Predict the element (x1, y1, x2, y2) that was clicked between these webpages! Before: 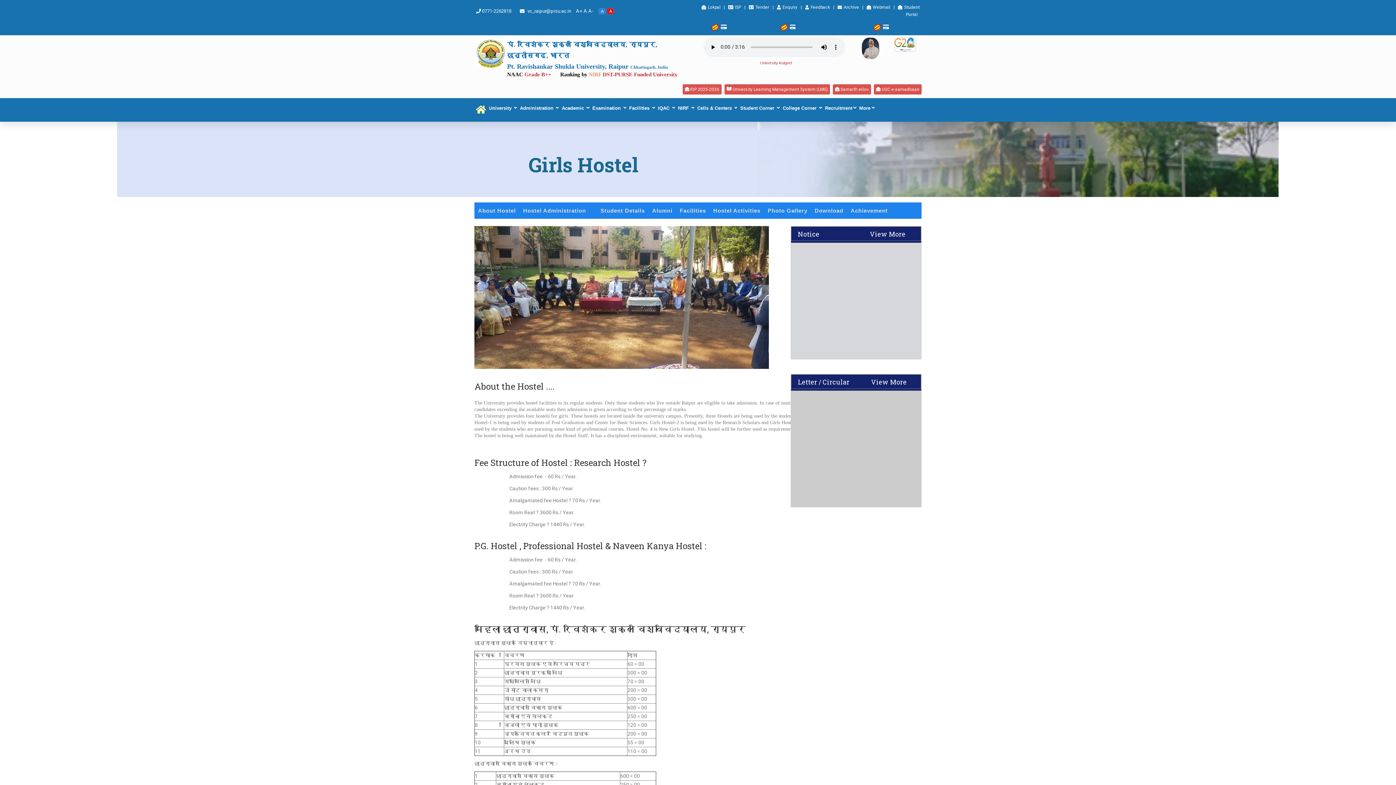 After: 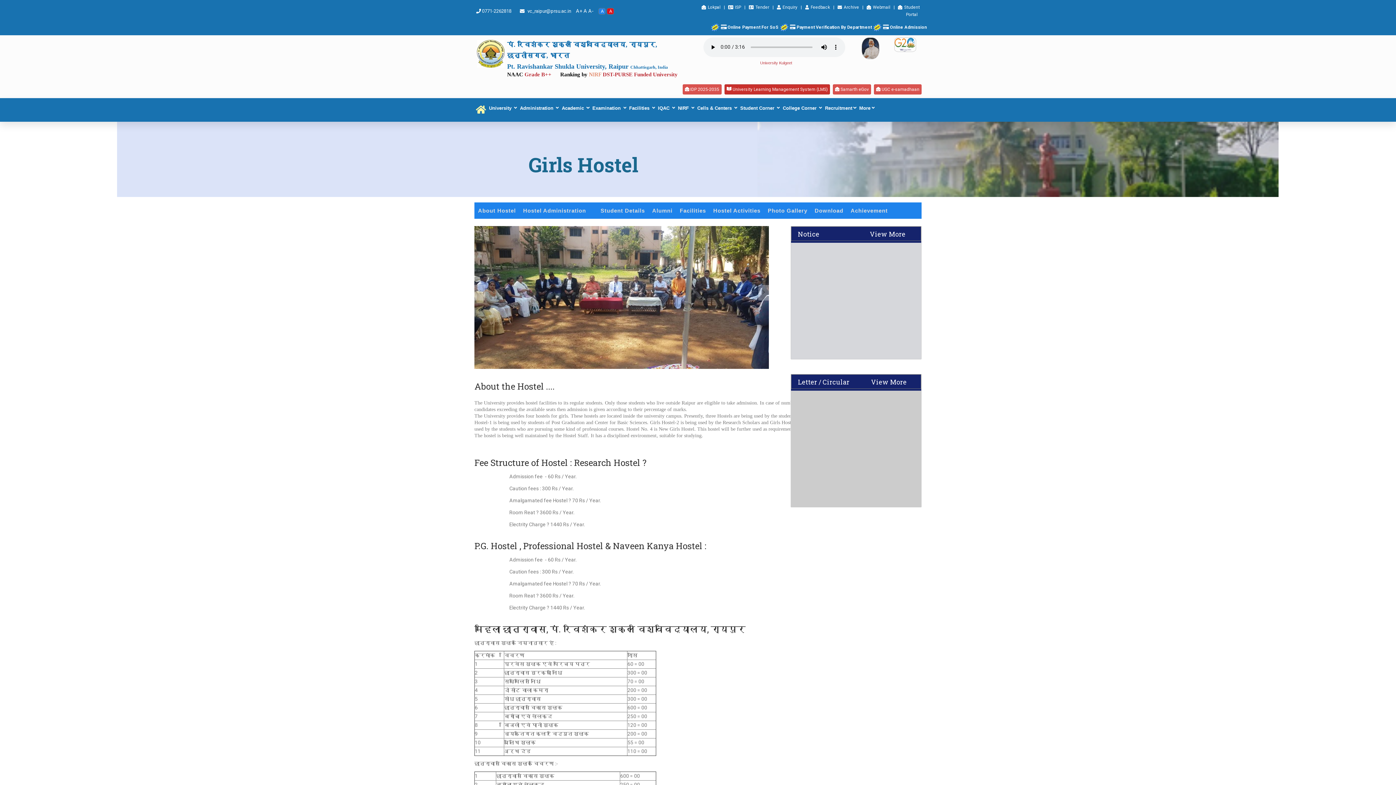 Action: label:  University Learning Management System (LMS) bbox: (724, 84, 830, 94)